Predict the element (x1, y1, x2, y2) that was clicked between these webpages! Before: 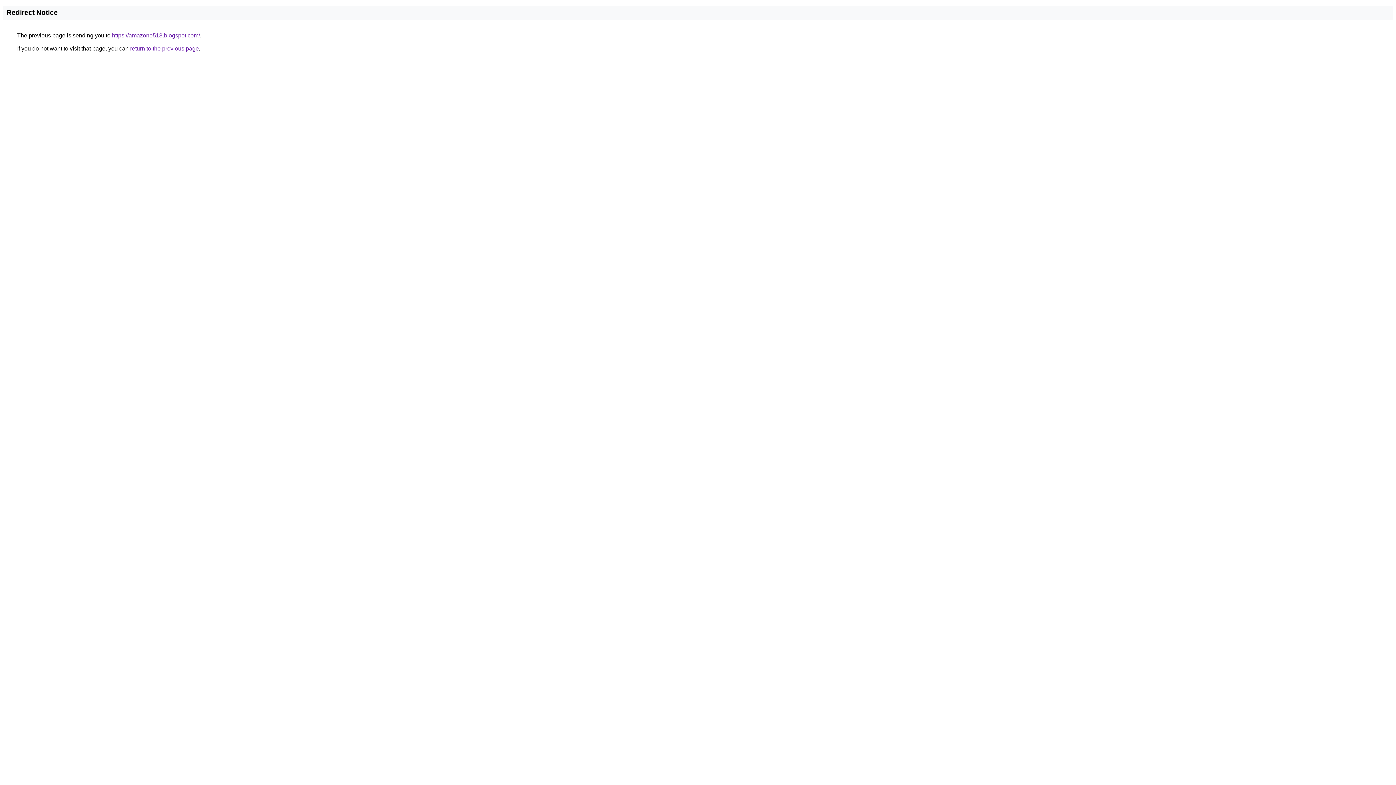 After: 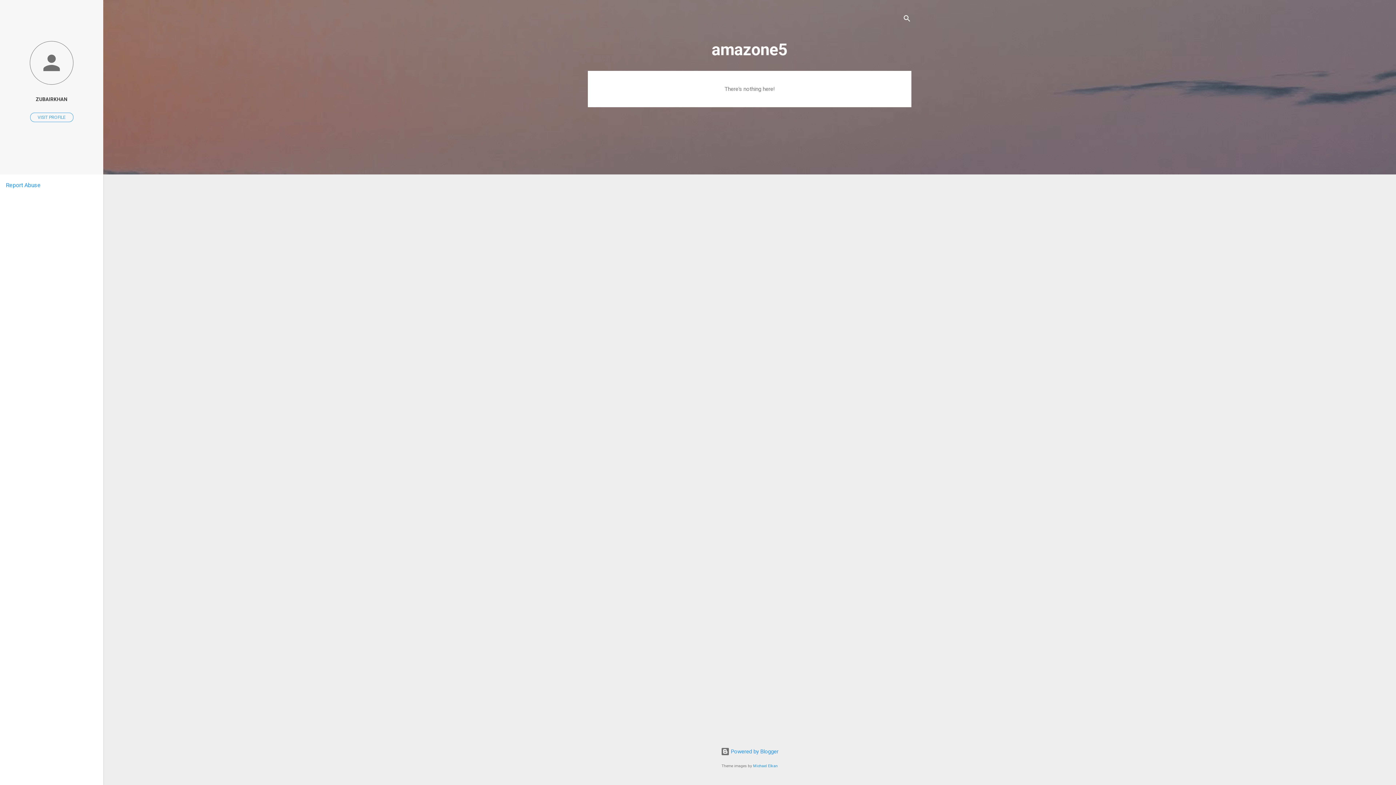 Action: label: https://amazone513.blogspot.com/ bbox: (112, 32, 200, 38)